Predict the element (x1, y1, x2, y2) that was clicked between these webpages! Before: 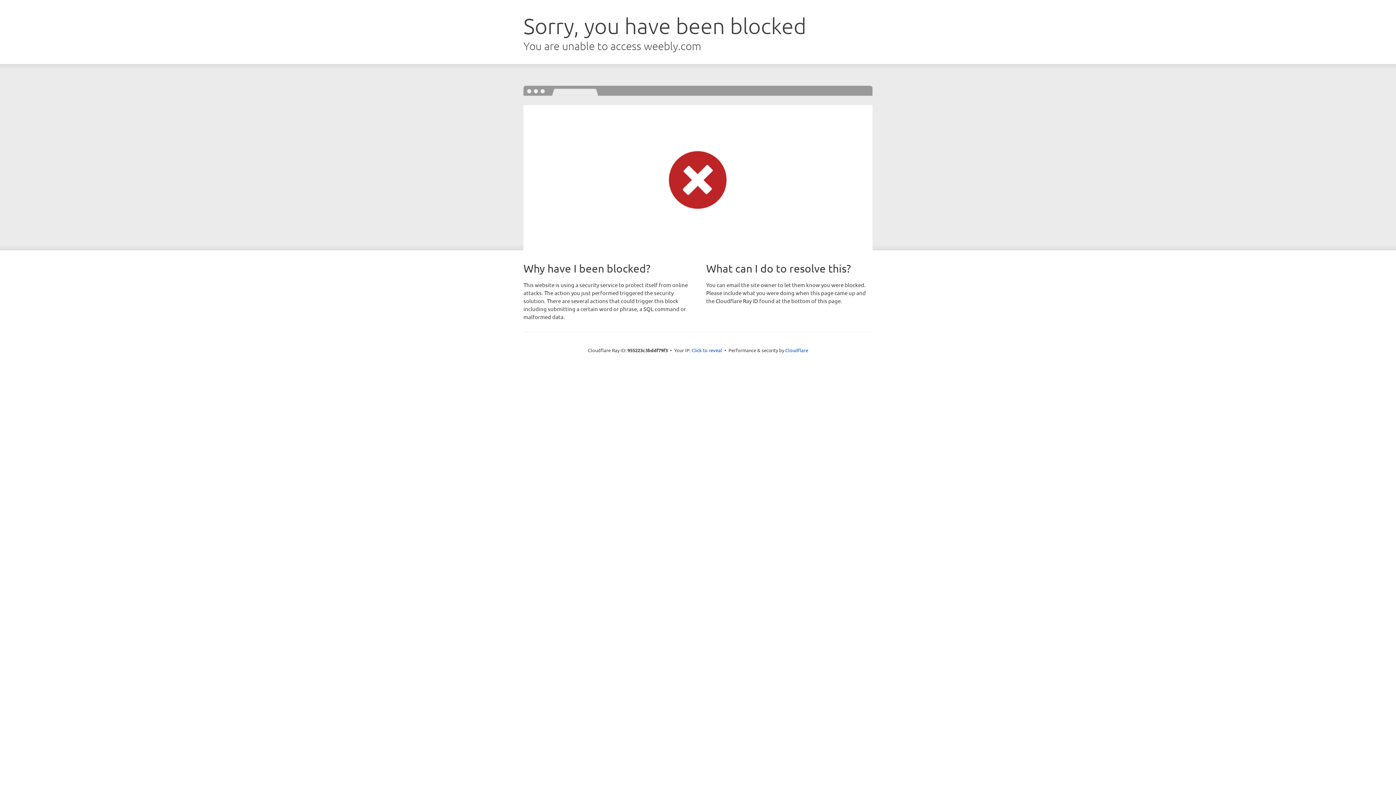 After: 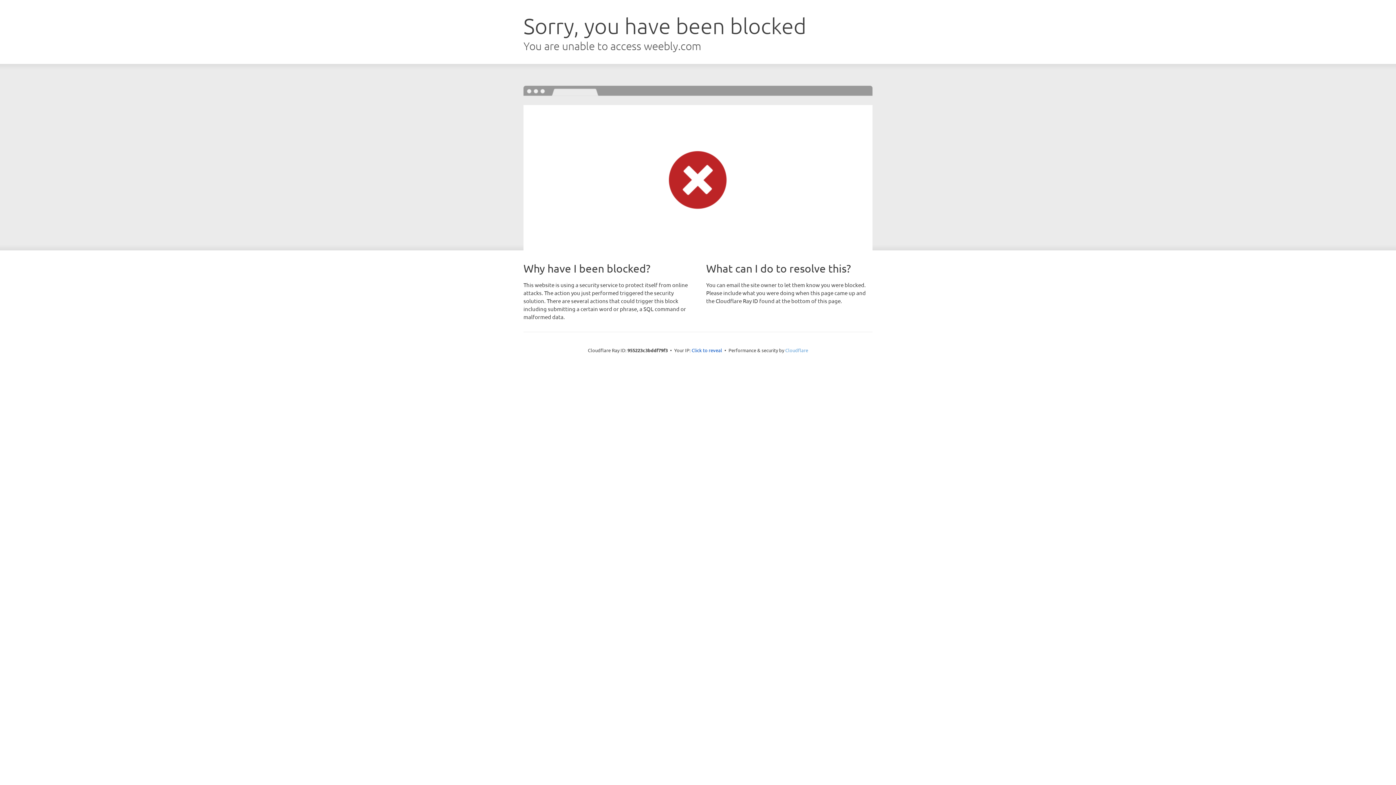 Action: label: Cloudflare bbox: (785, 347, 808, 353)